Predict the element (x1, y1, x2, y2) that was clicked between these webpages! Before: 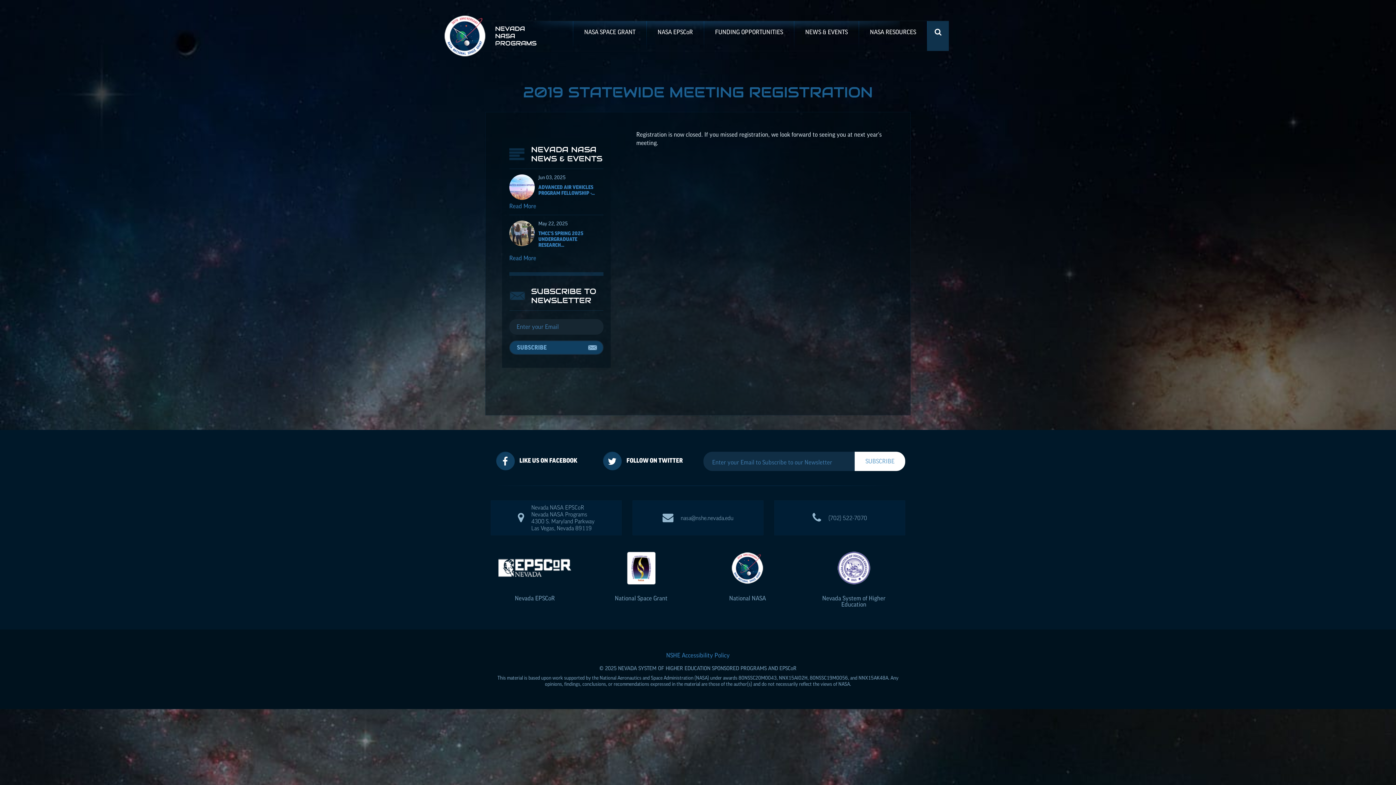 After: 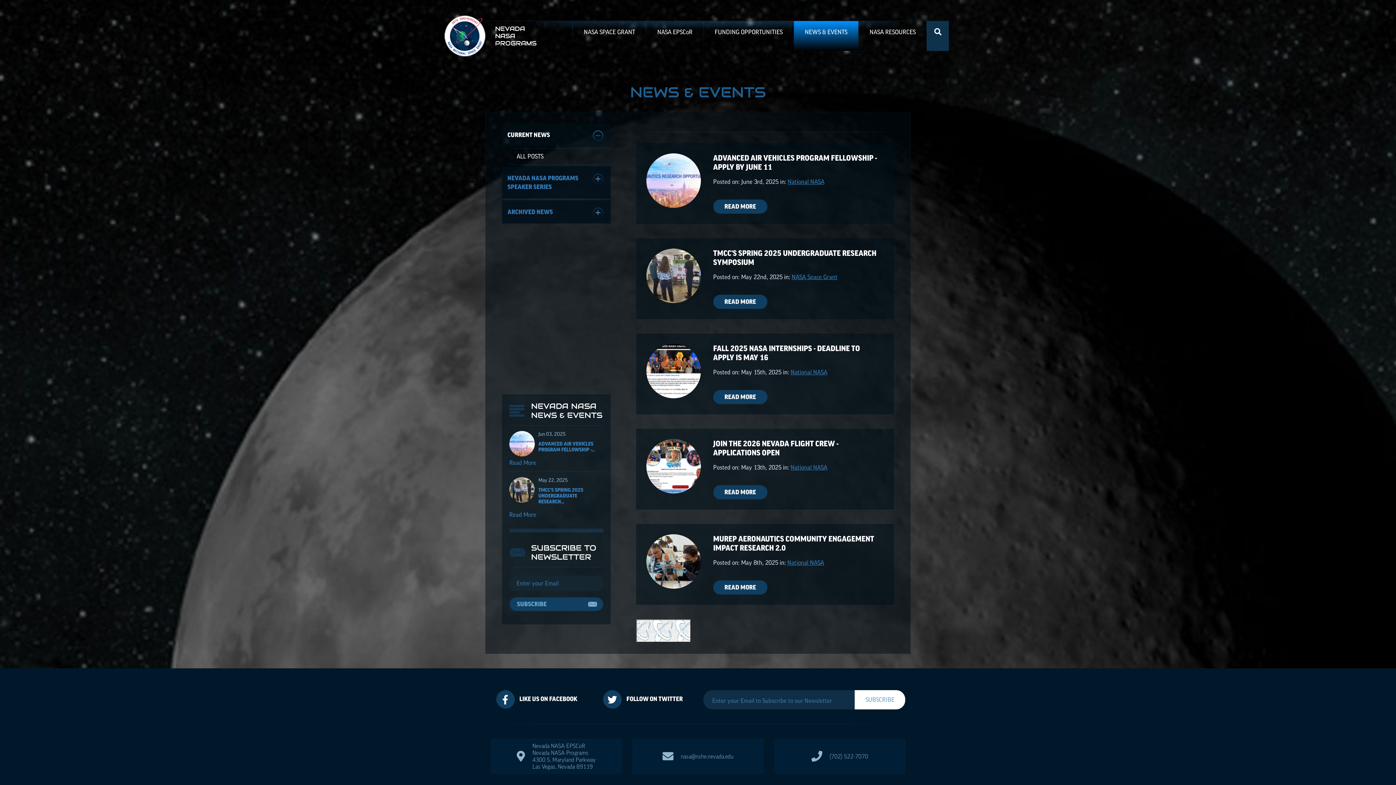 Action: bbox: (531, 144, 602, 163) label: NEVADA NASA NEWS & EVENTS